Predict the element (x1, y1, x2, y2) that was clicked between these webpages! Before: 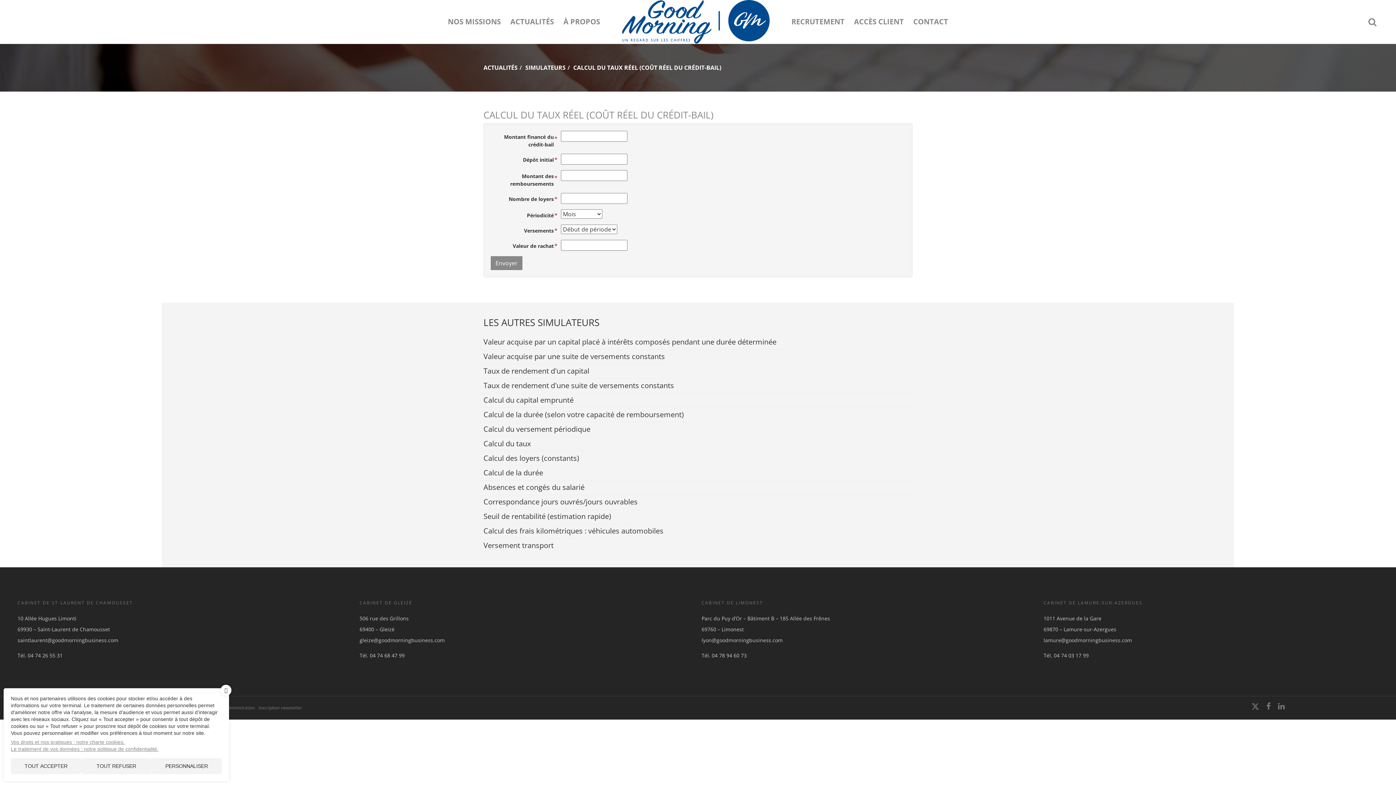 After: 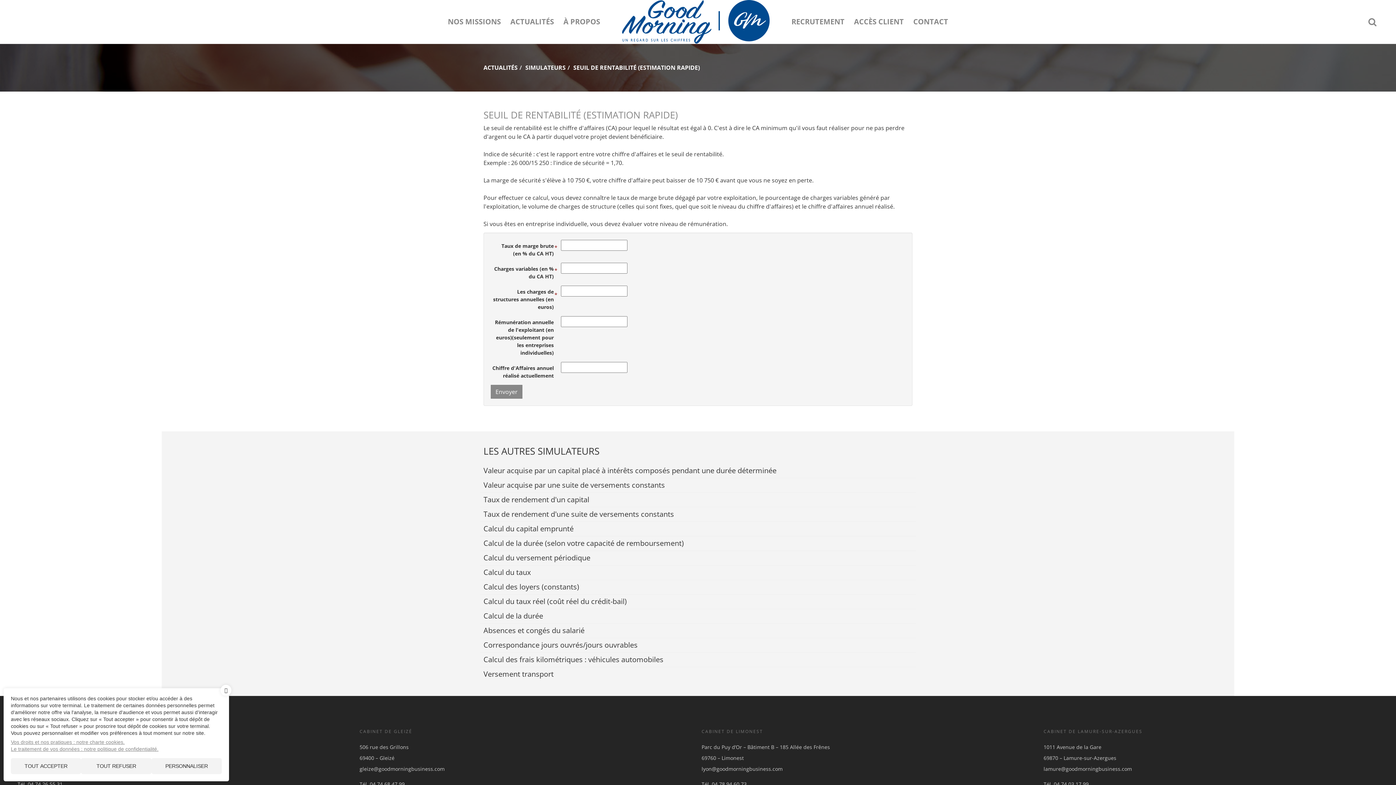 Action: label: Seuil de rentabilité (estimation rapide) bbox: (483, 511, 912, 522)